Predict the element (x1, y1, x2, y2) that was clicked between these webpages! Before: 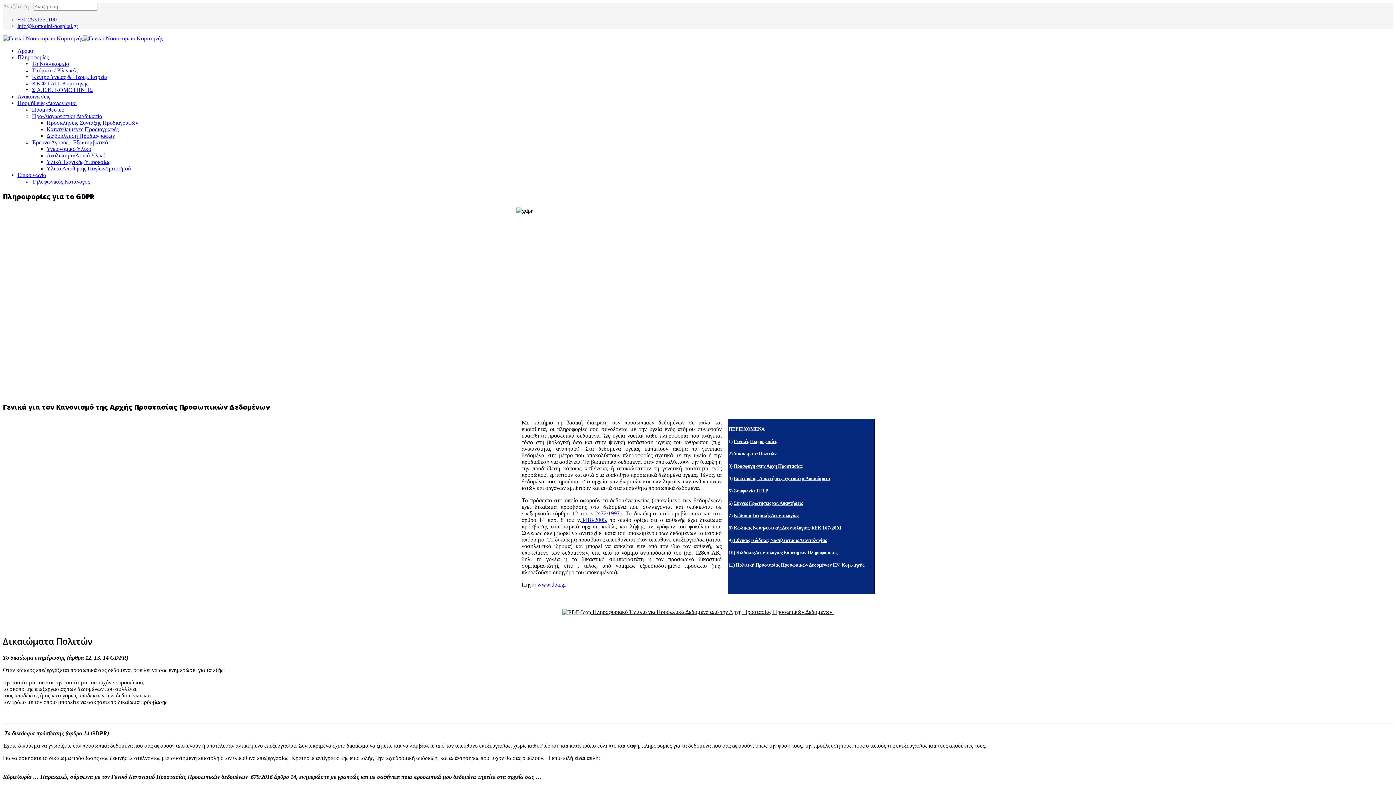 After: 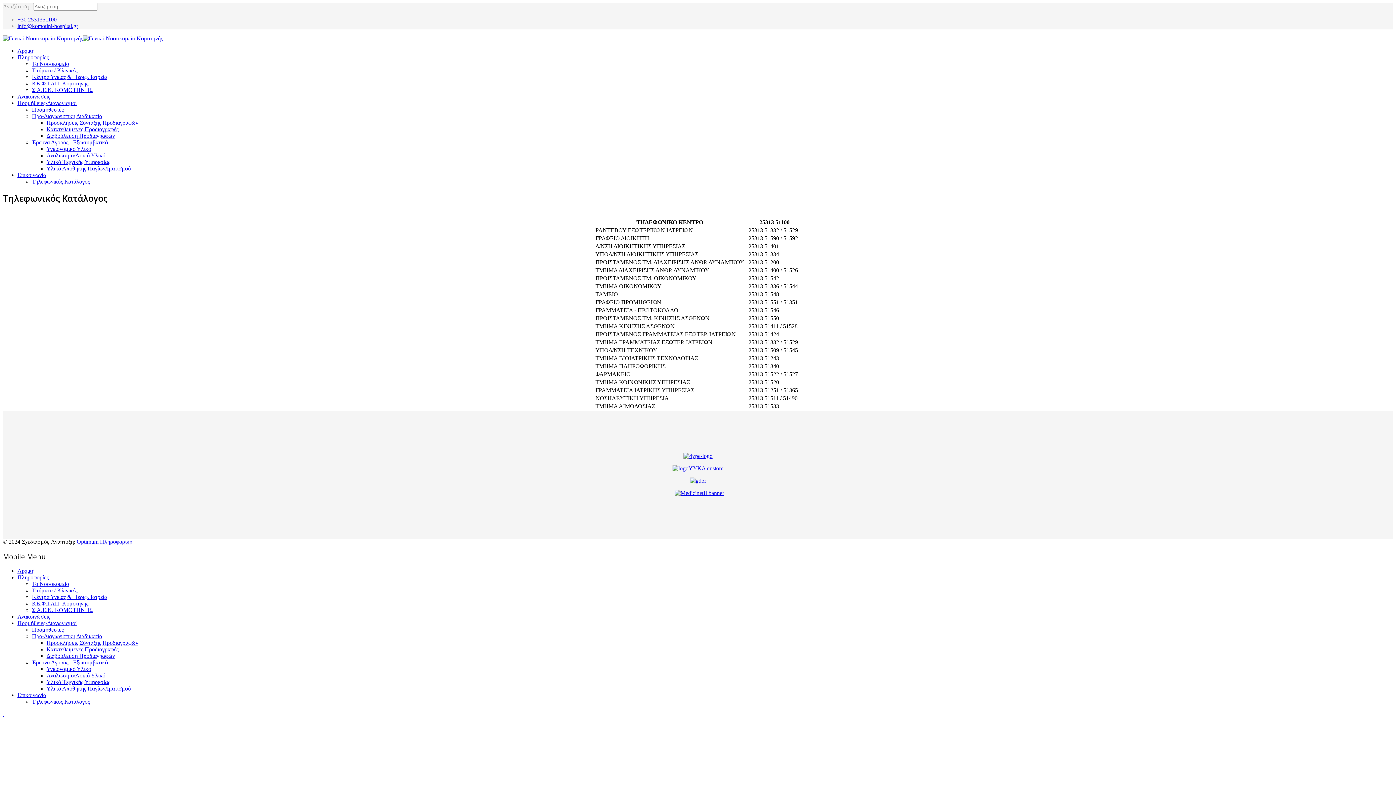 Action: bbox: (32, 178, 89, 184) label: Τηλεφωνικός Κατάλογος